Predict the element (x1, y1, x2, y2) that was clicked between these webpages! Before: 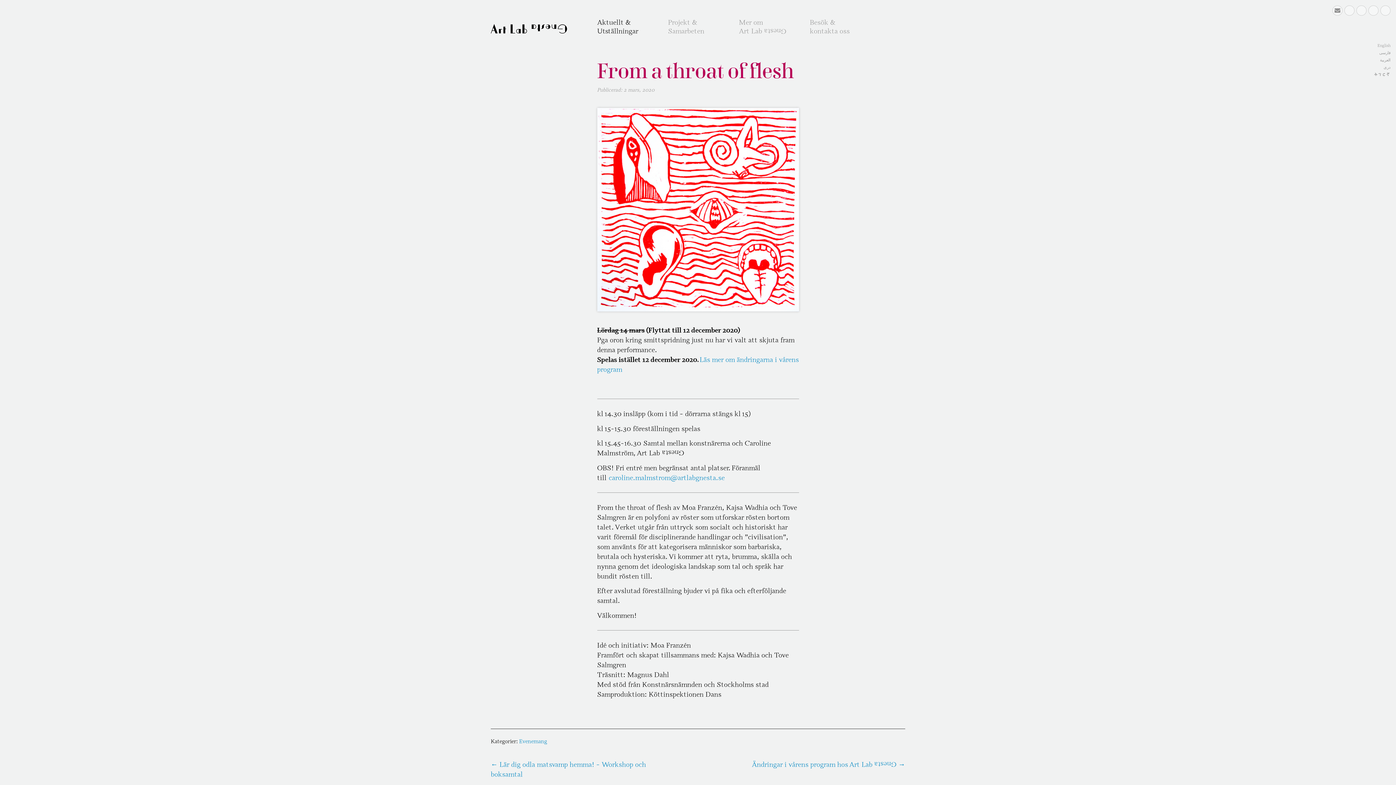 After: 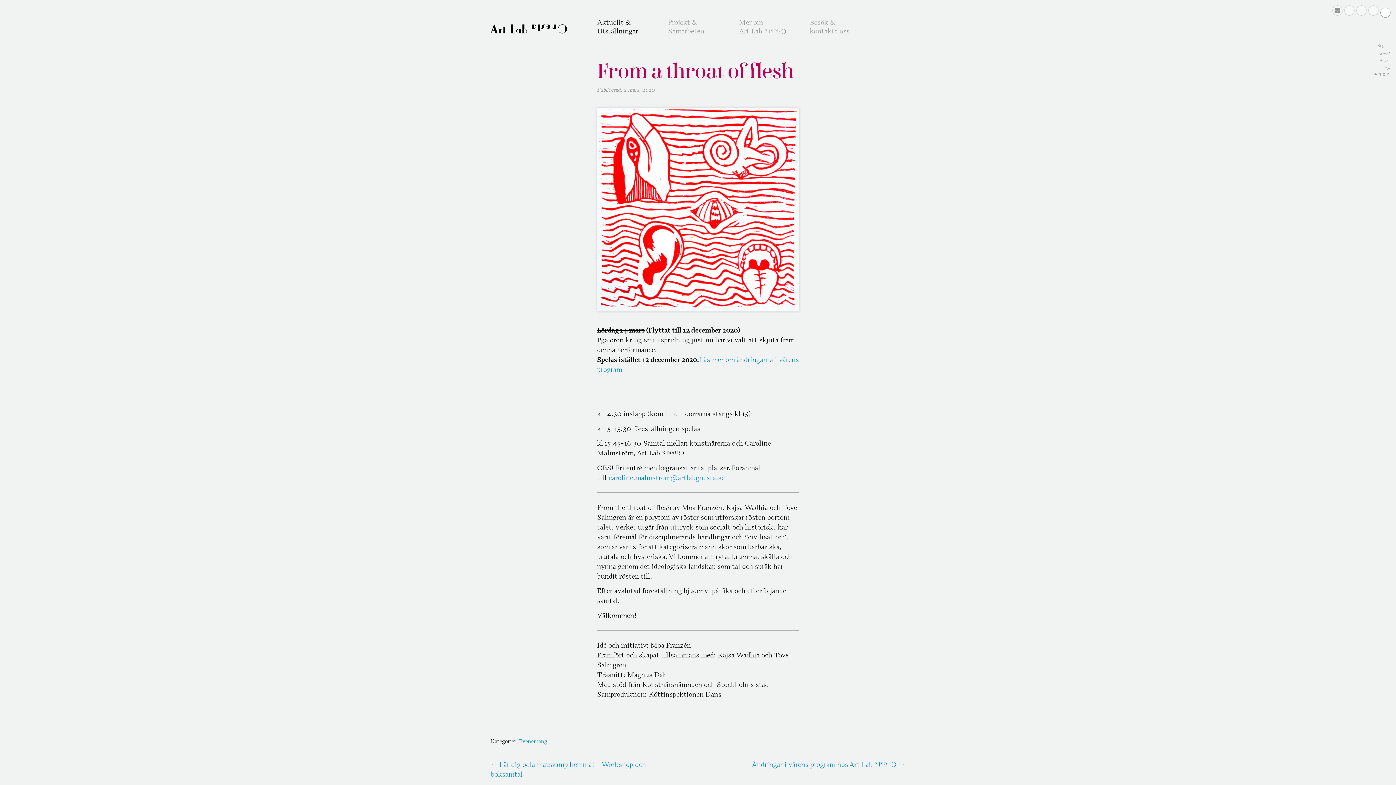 Action: bbox: (1380, 5, 1390, 15) label:  